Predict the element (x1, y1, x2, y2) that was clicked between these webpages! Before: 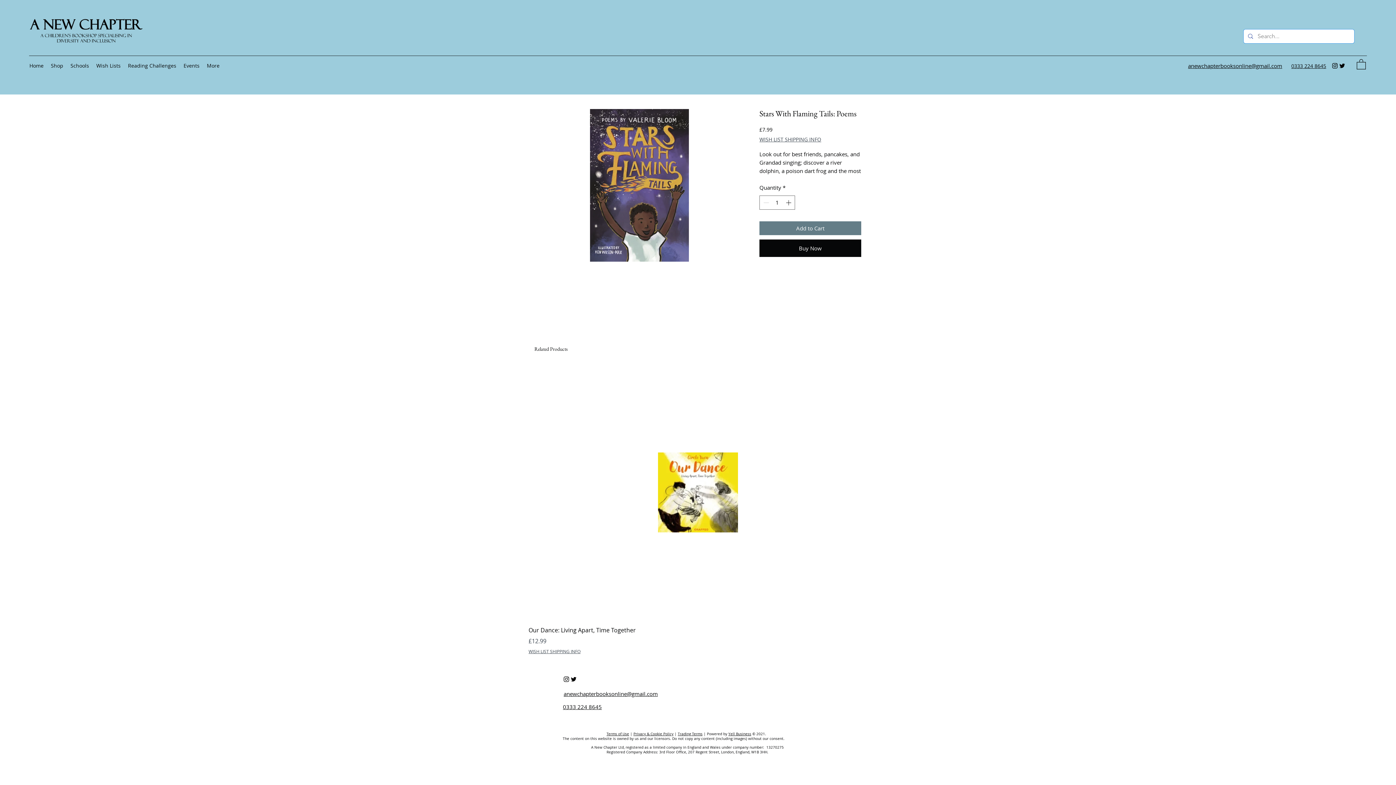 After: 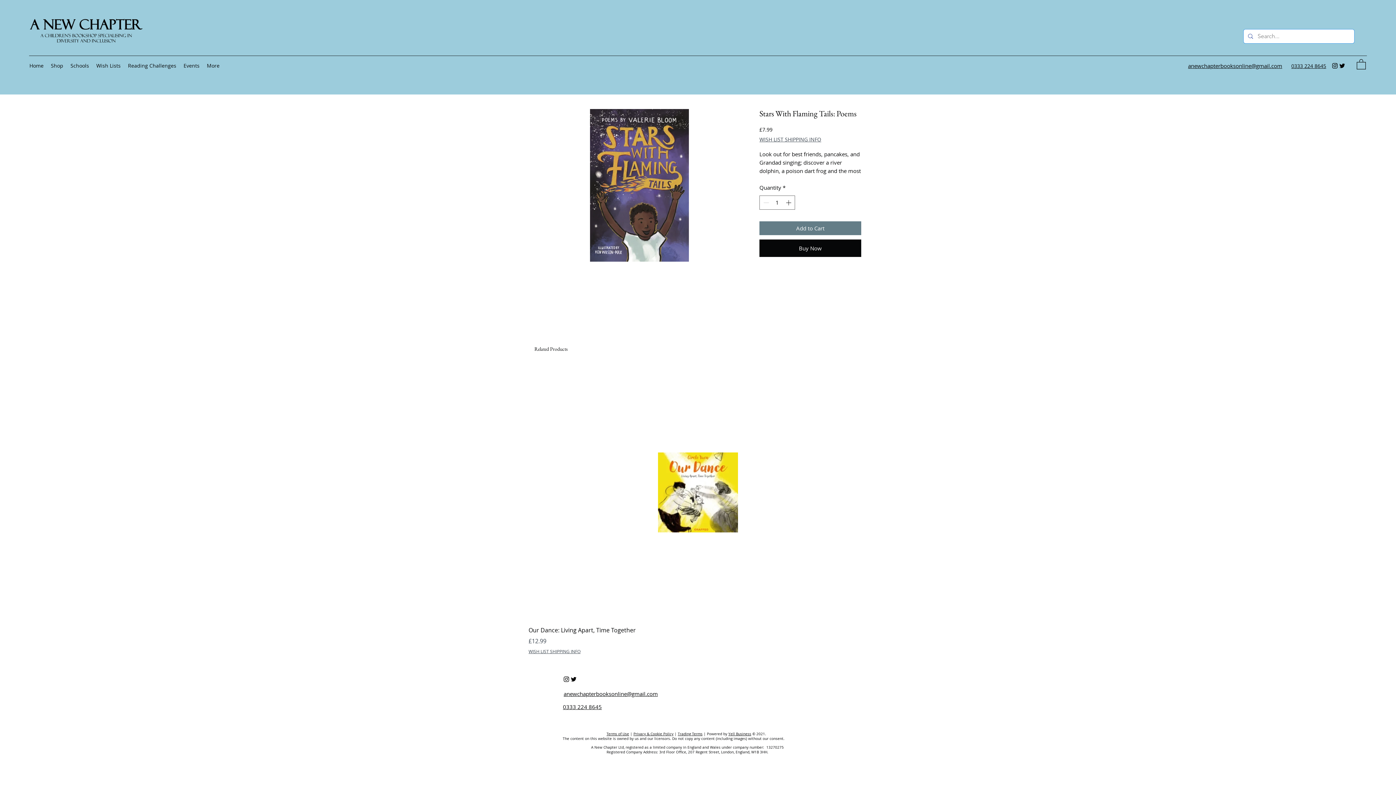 Action: bbox: (1338, 62, 1346, 69) label: Twitter